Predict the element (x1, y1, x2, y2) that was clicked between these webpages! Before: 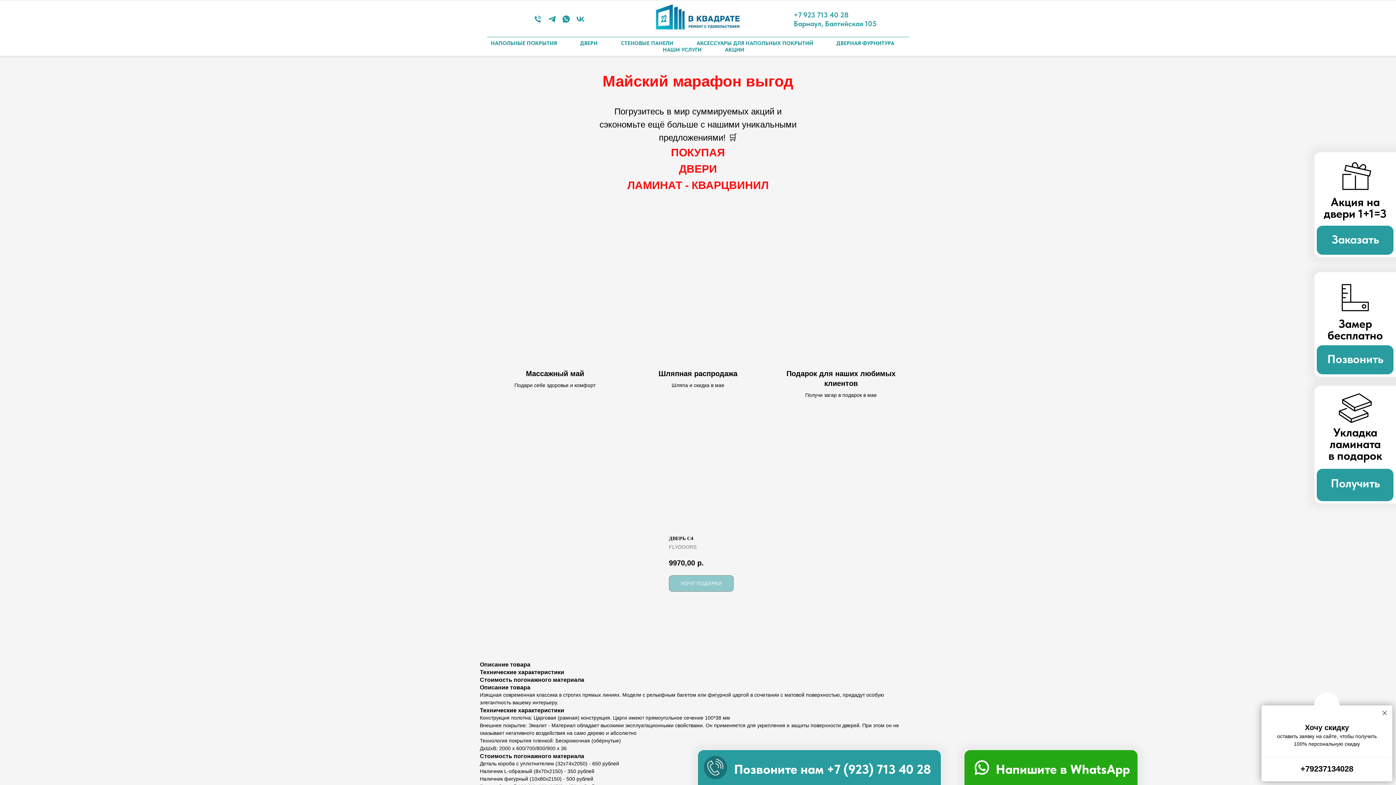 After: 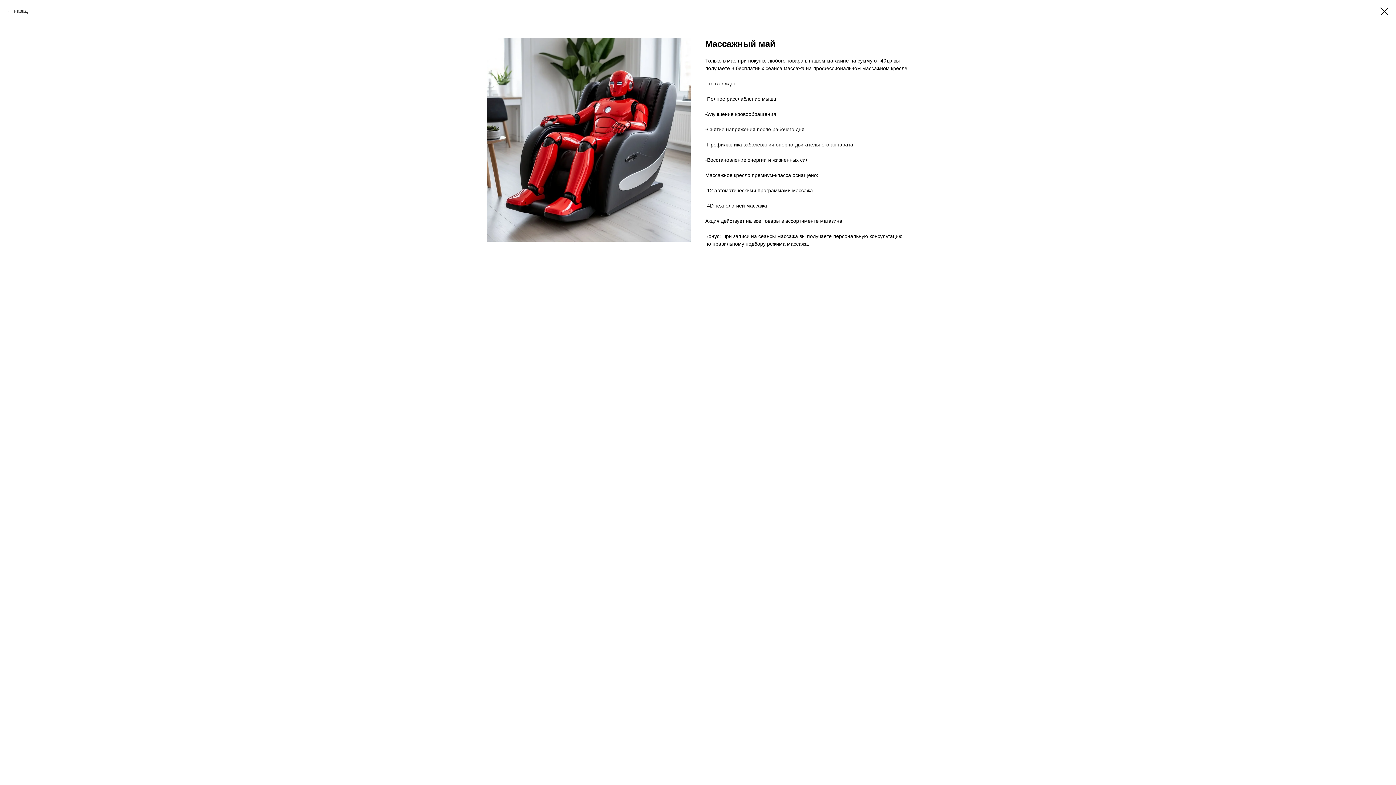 Action: bbox: (487, 226, 623, 389) label: Массажный май
Подари себе здоровье и комфорт